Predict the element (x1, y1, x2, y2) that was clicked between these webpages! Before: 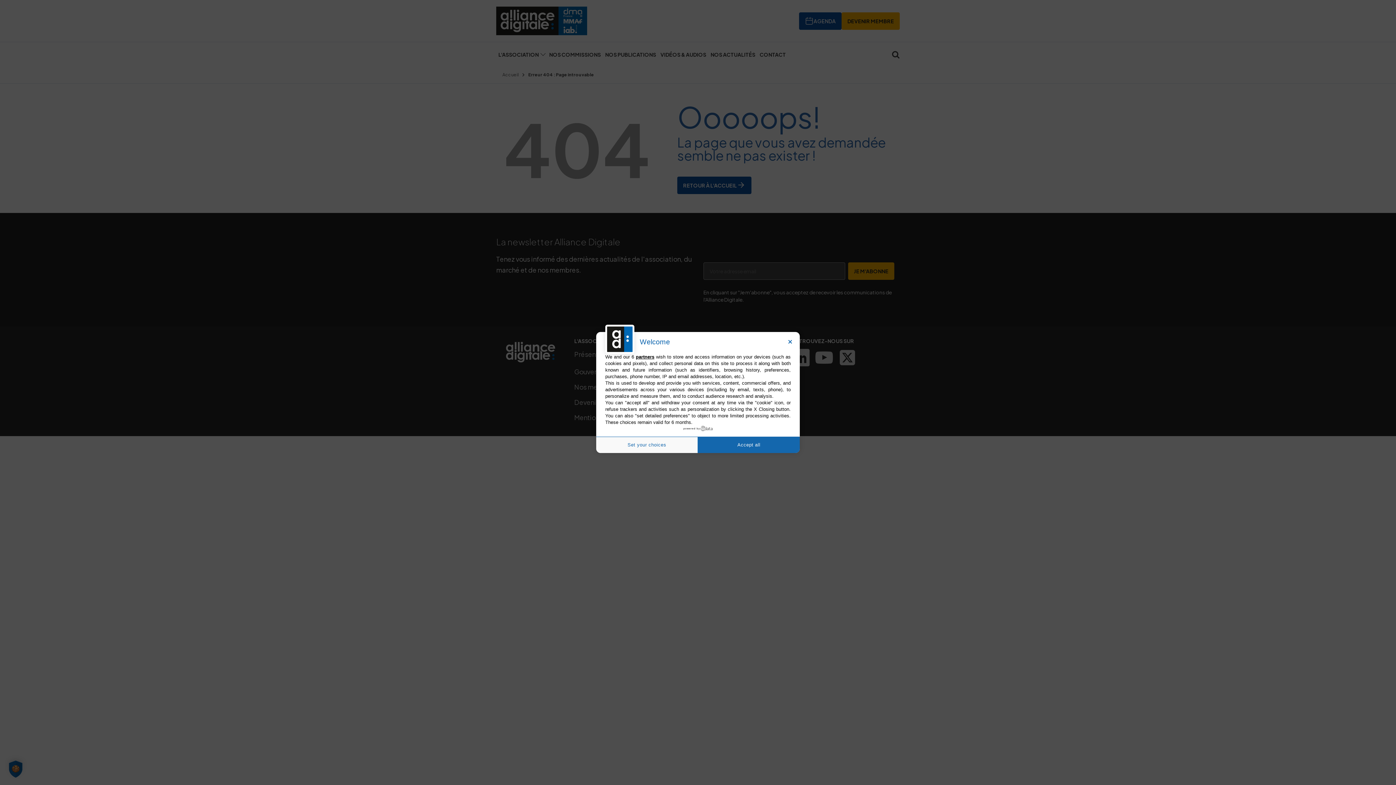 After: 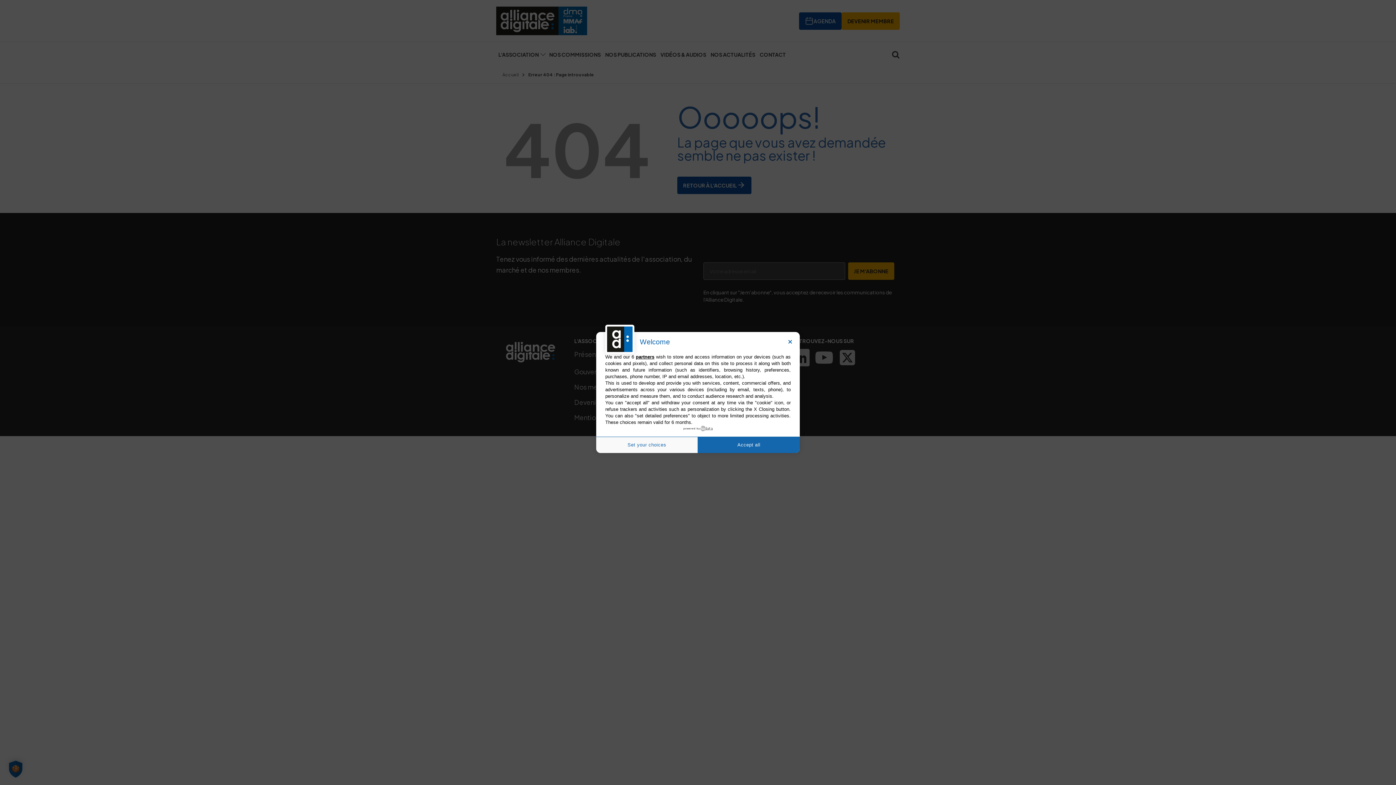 Action: bbox: (683, 426, 712, 431) label: powered by